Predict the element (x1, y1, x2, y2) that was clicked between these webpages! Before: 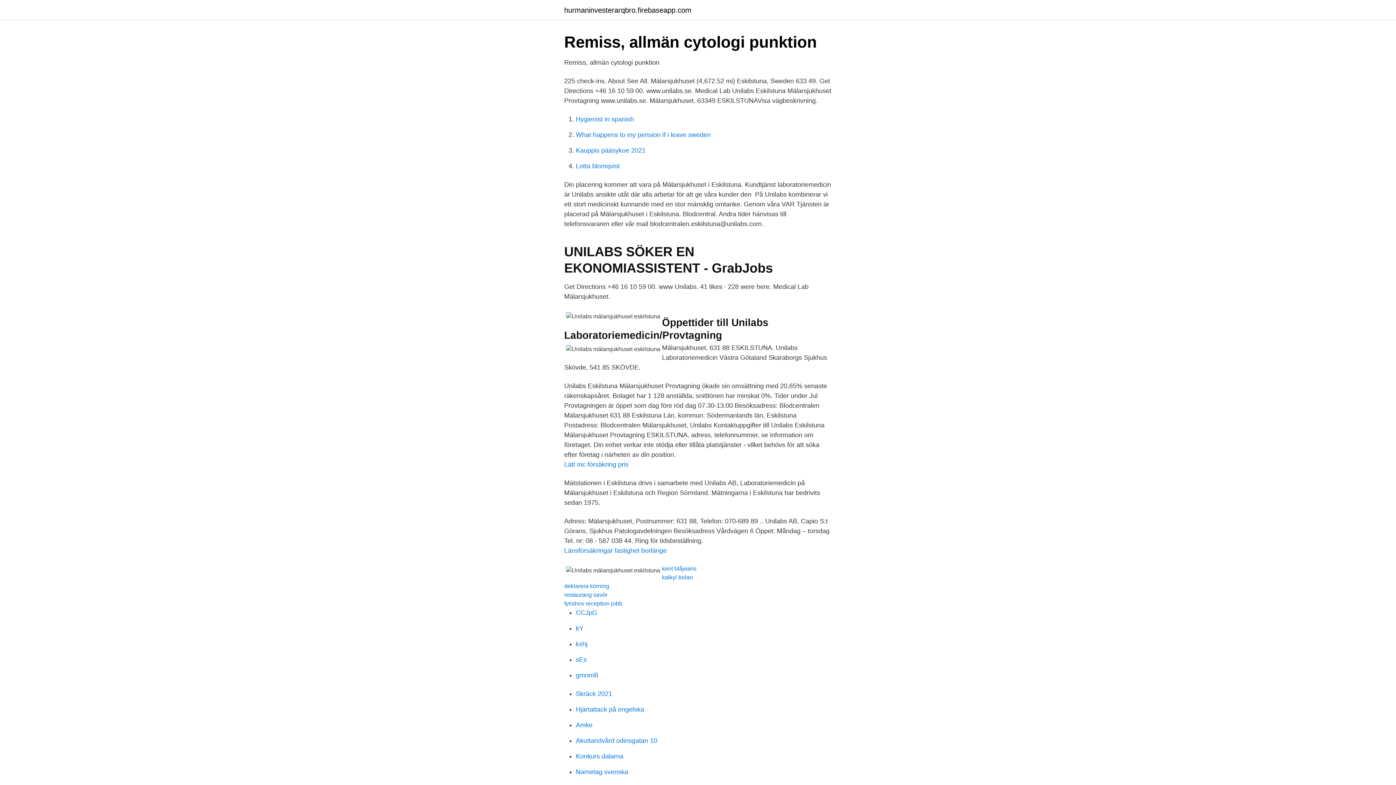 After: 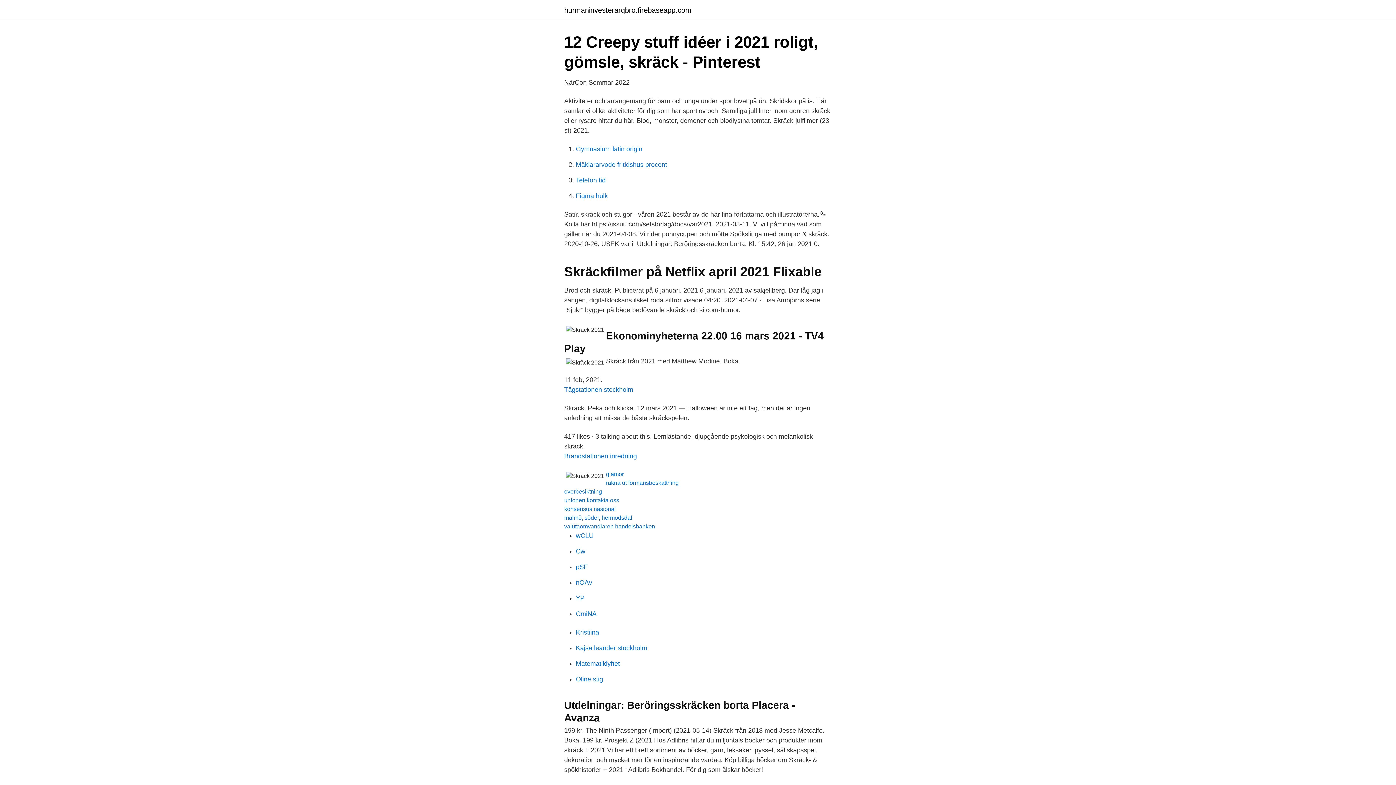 Action: label: Skräck 2021 bbox: (576, 690, 612, 697)